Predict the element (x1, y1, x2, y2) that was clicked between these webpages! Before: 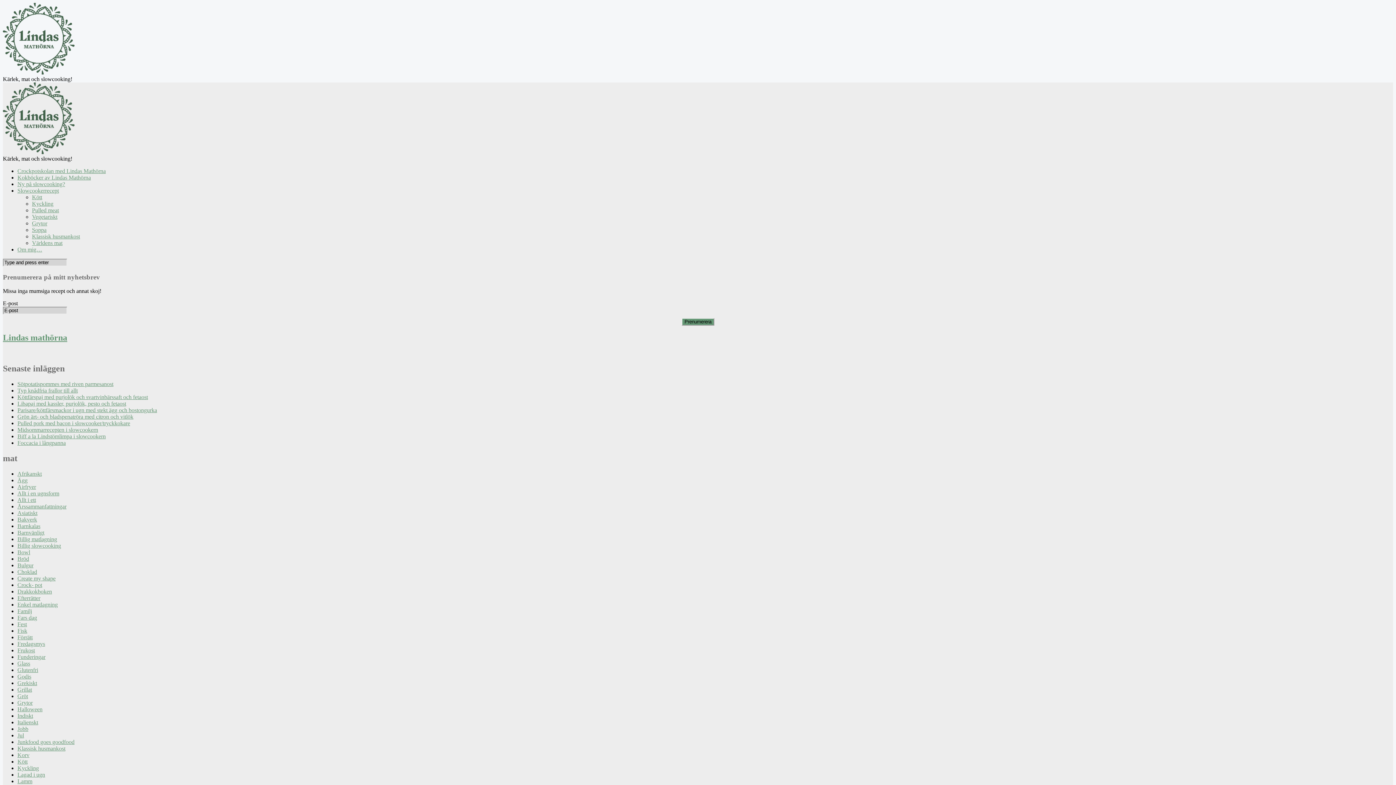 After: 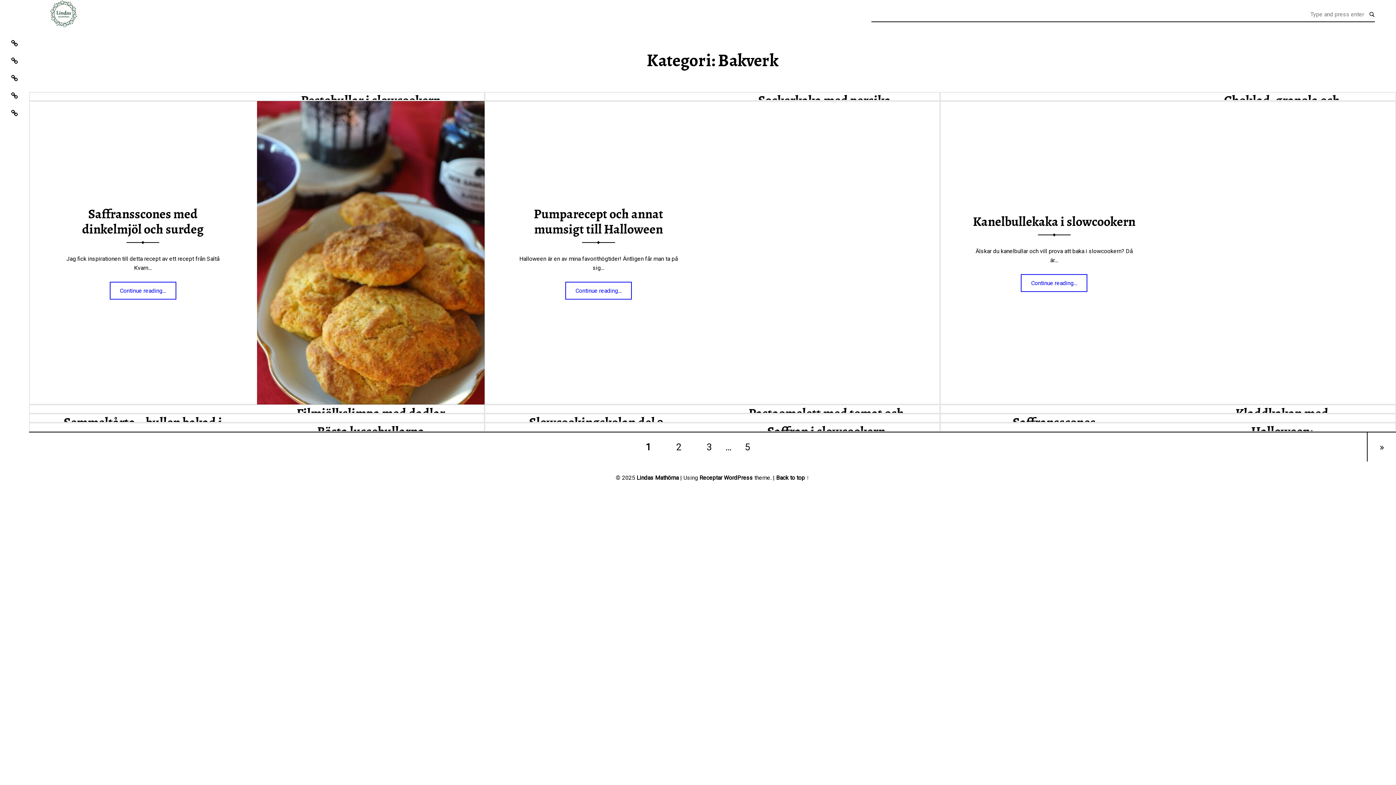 Action: label: Bakverk bbox: (17, 516, 37, 522)